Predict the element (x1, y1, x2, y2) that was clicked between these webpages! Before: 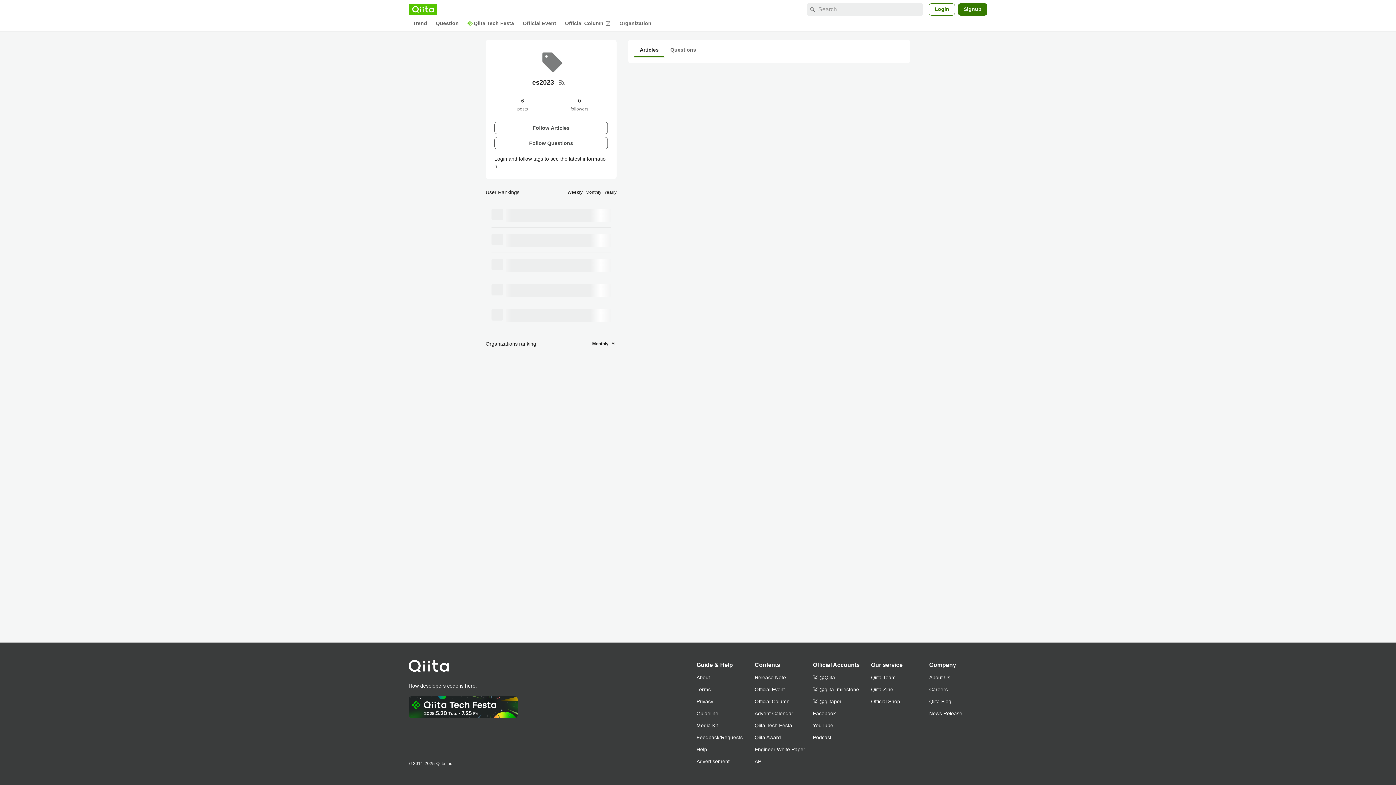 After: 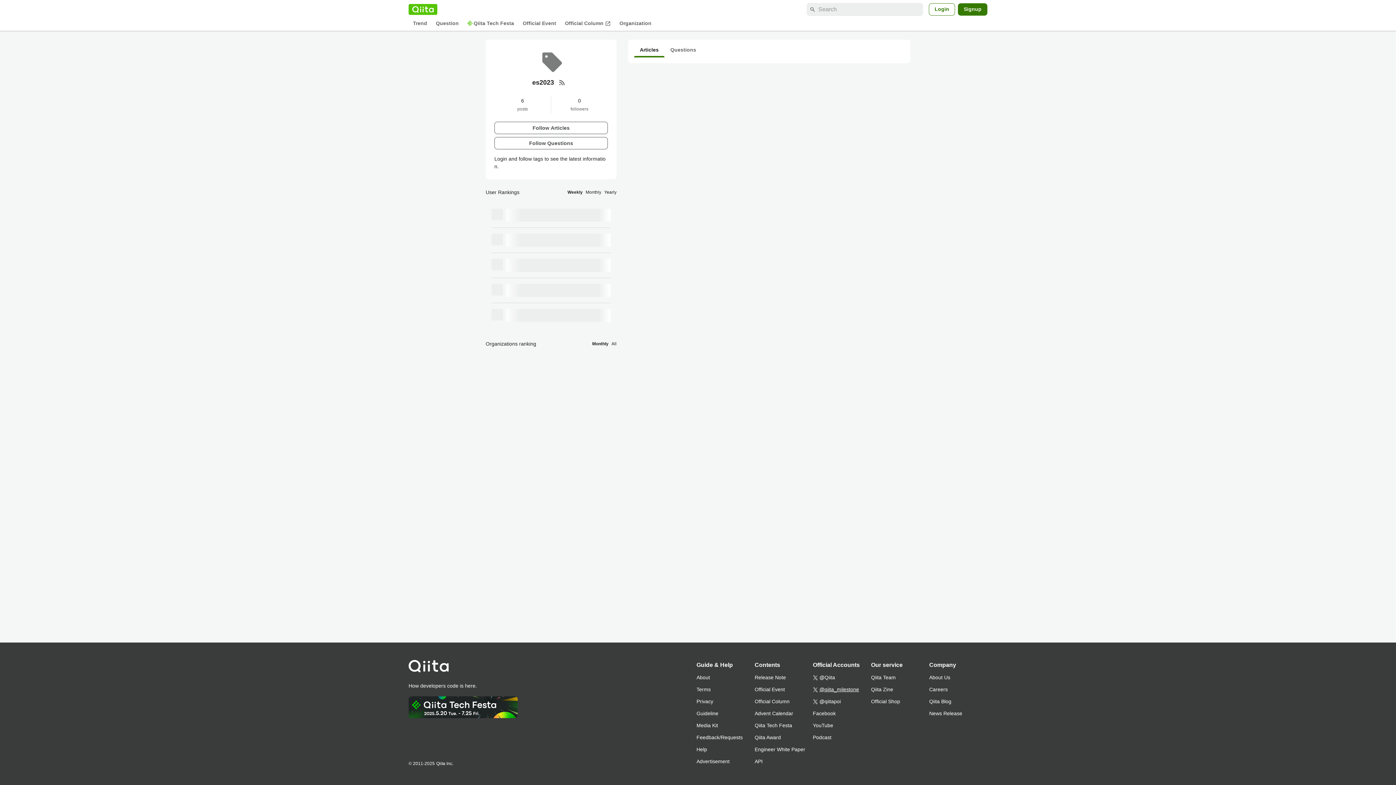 Action: label: @qiita_milestone bbox: (813, 684, 871, 696)